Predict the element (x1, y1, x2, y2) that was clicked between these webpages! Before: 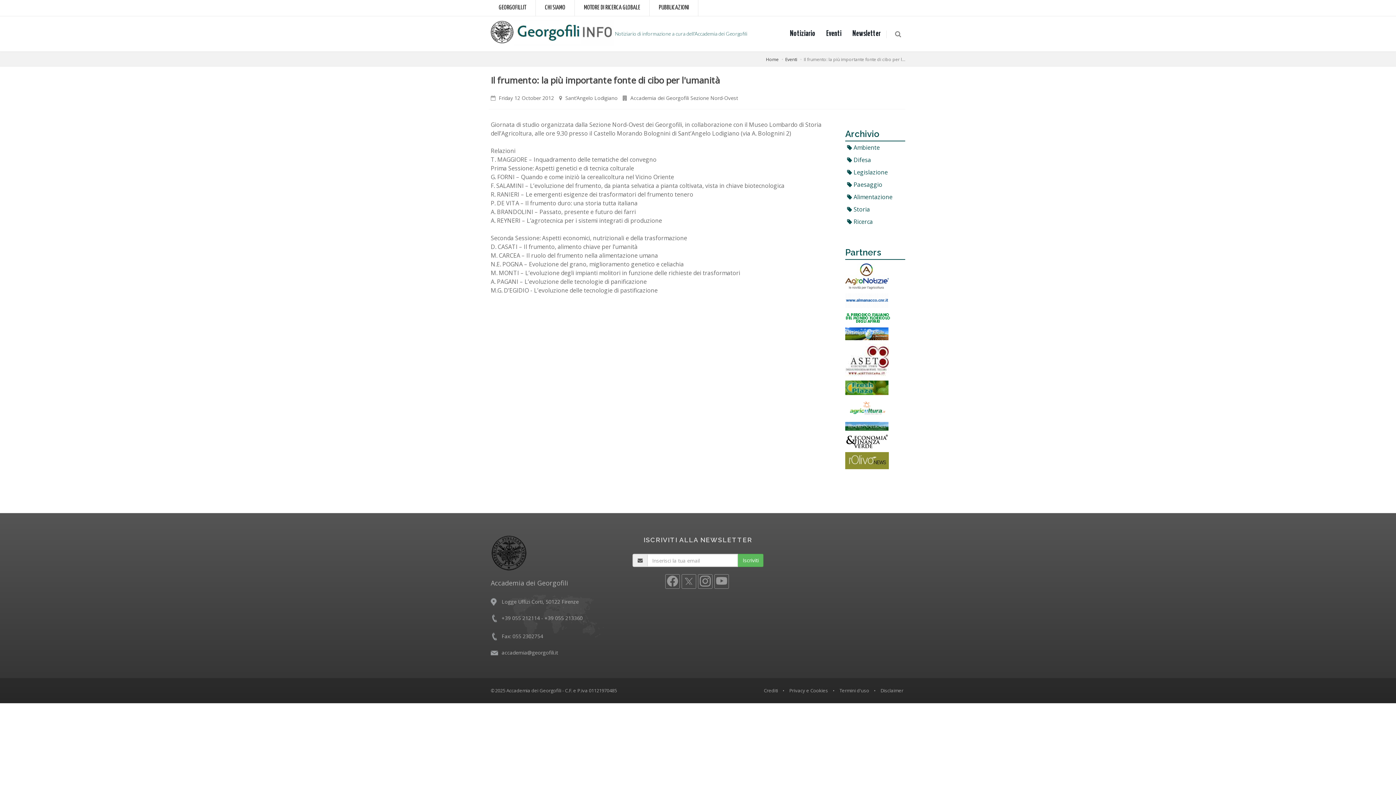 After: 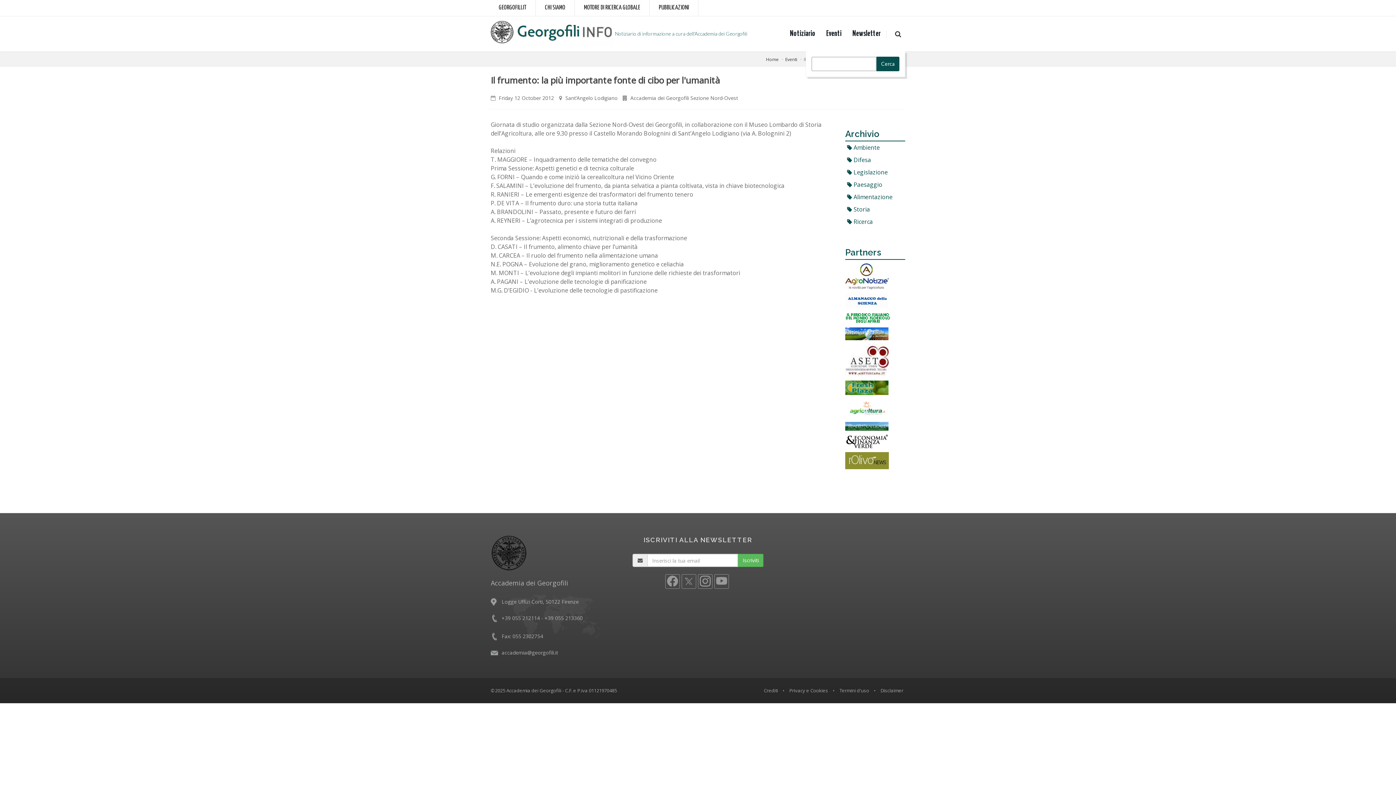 Action: bbox: (894, 30, 903, 38)